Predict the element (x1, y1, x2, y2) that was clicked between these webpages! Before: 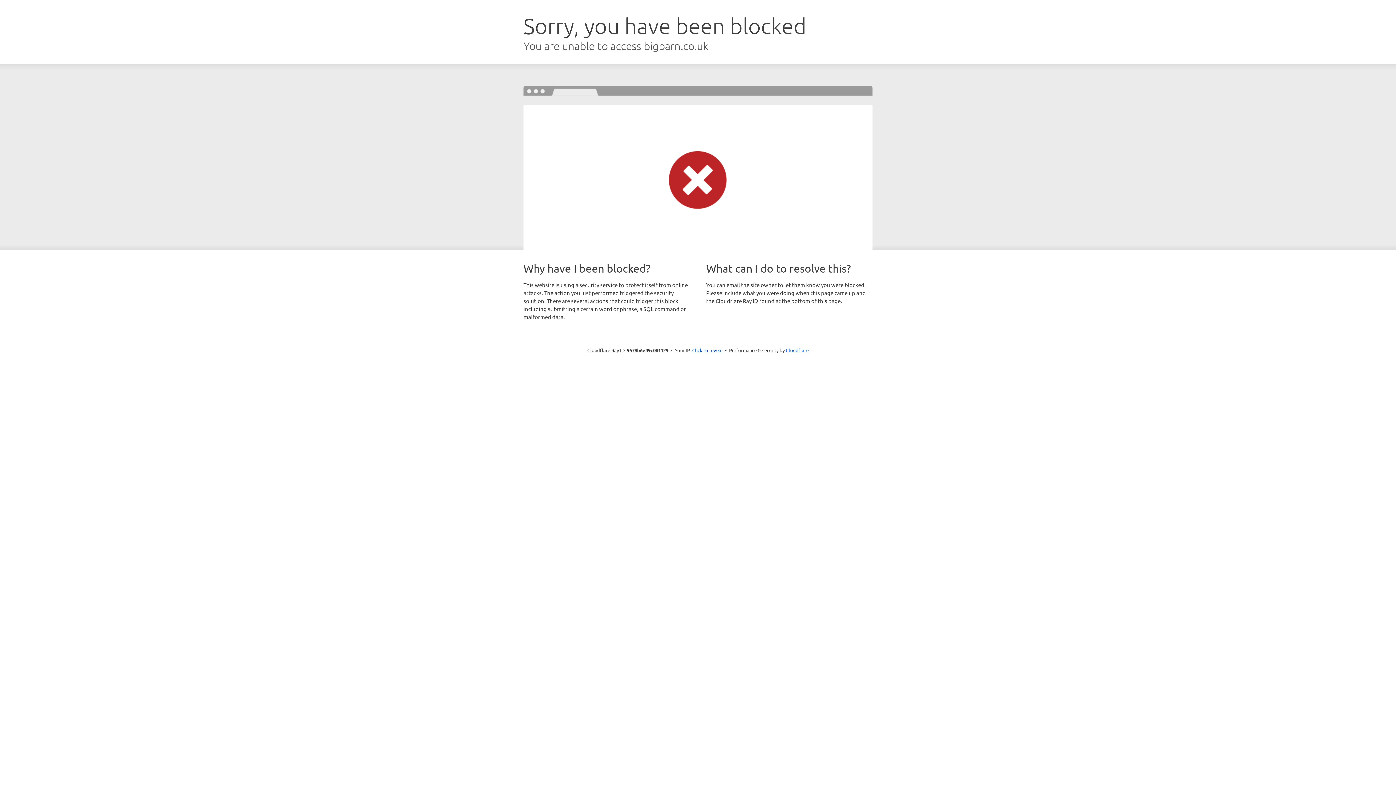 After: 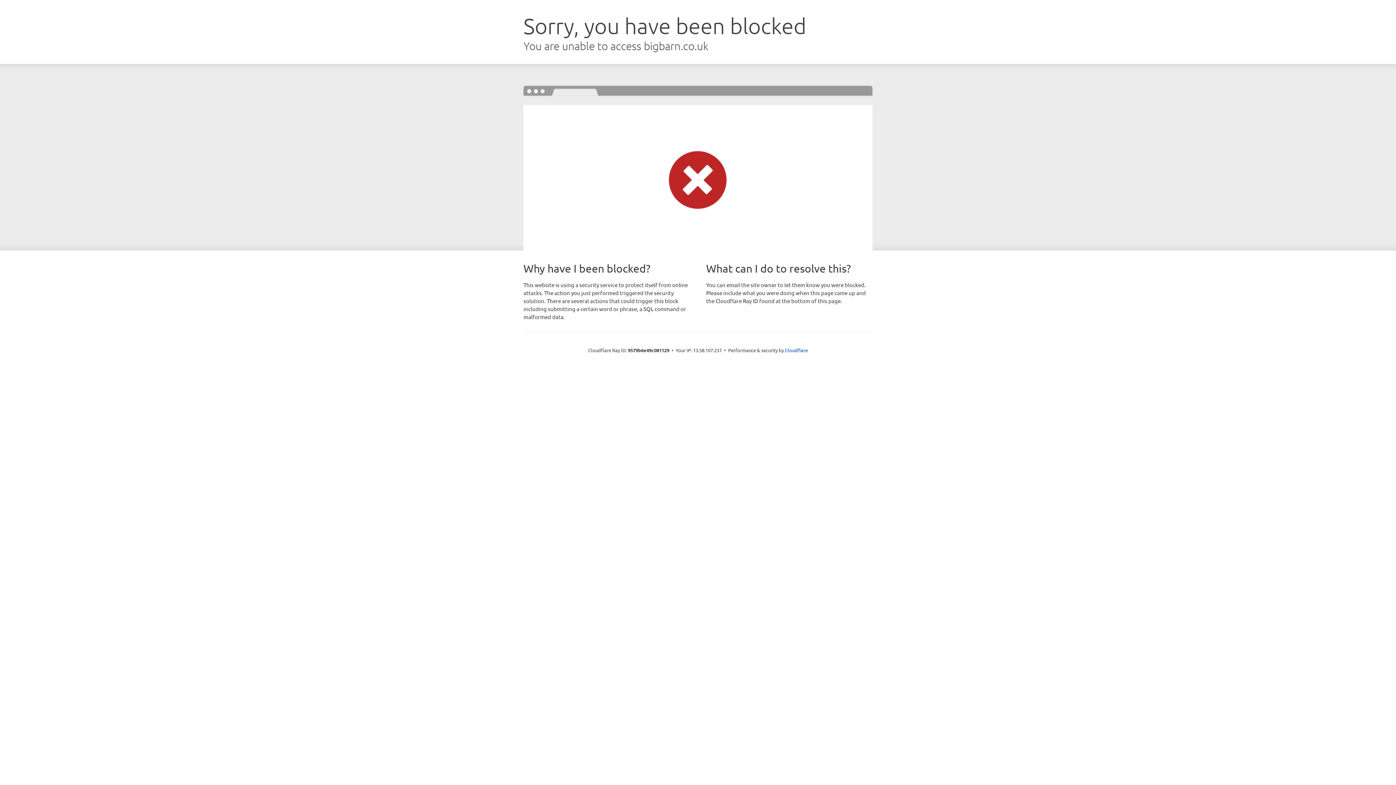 Action: bbox: (692, 346, 722, 353) label: Click to reveal